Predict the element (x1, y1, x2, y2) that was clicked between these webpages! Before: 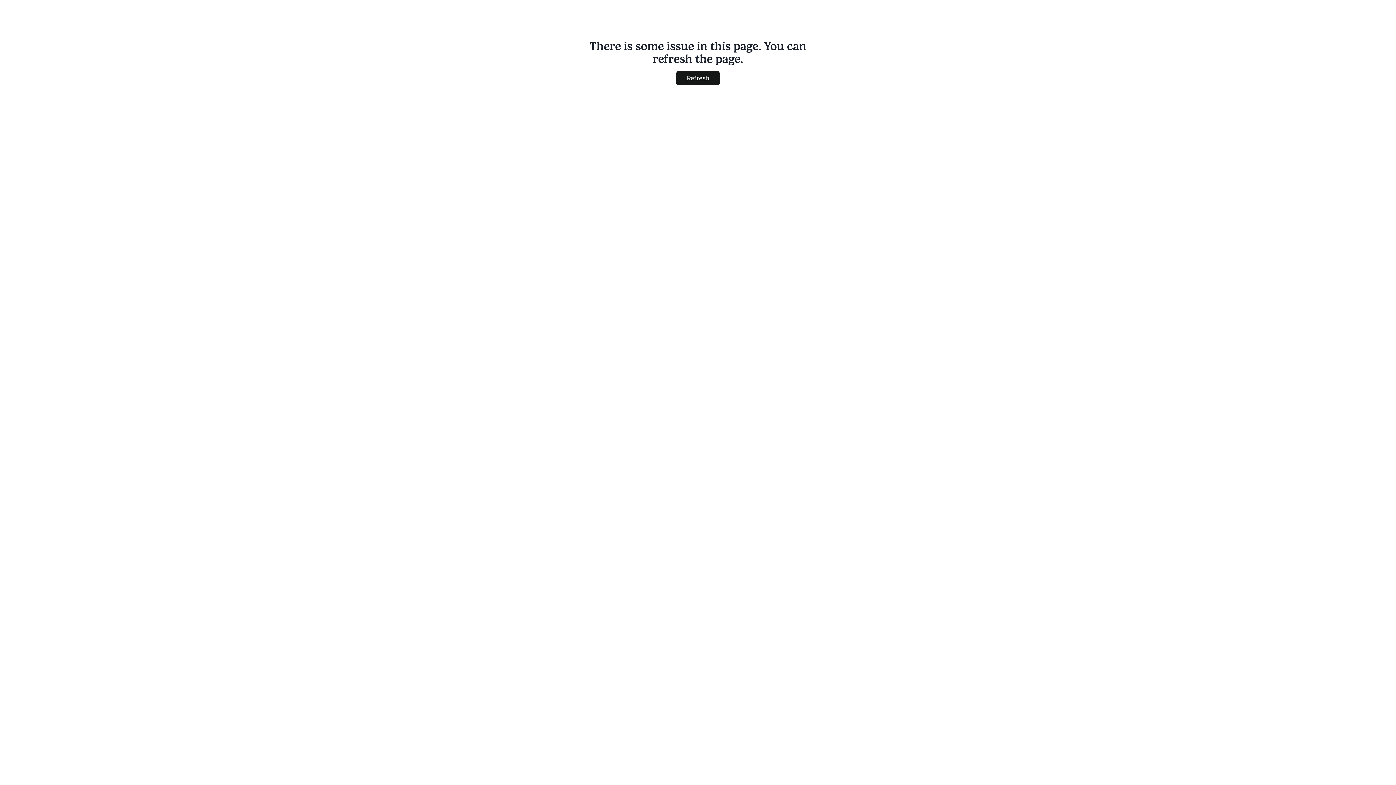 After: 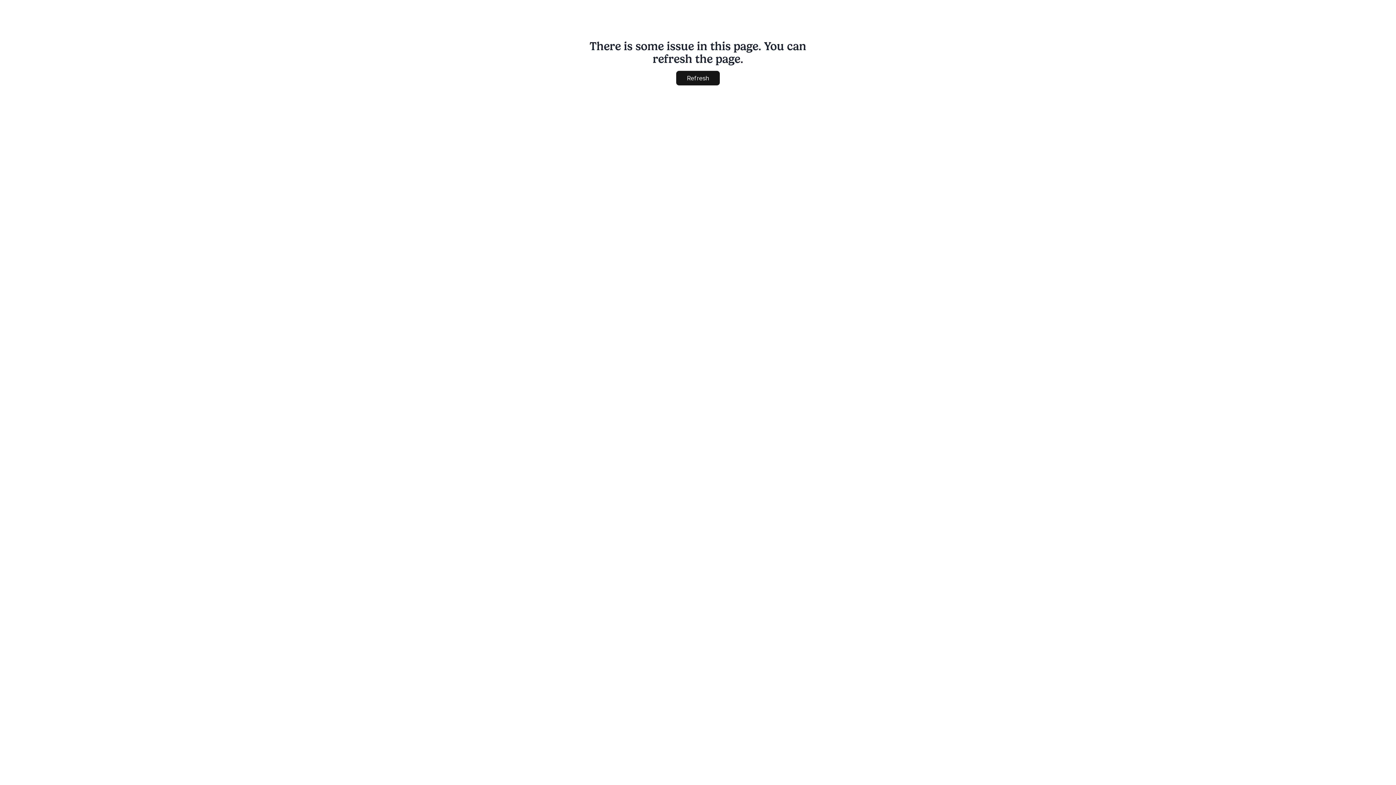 Action: label: Refresh bbox: (676, 70, 720, 85)